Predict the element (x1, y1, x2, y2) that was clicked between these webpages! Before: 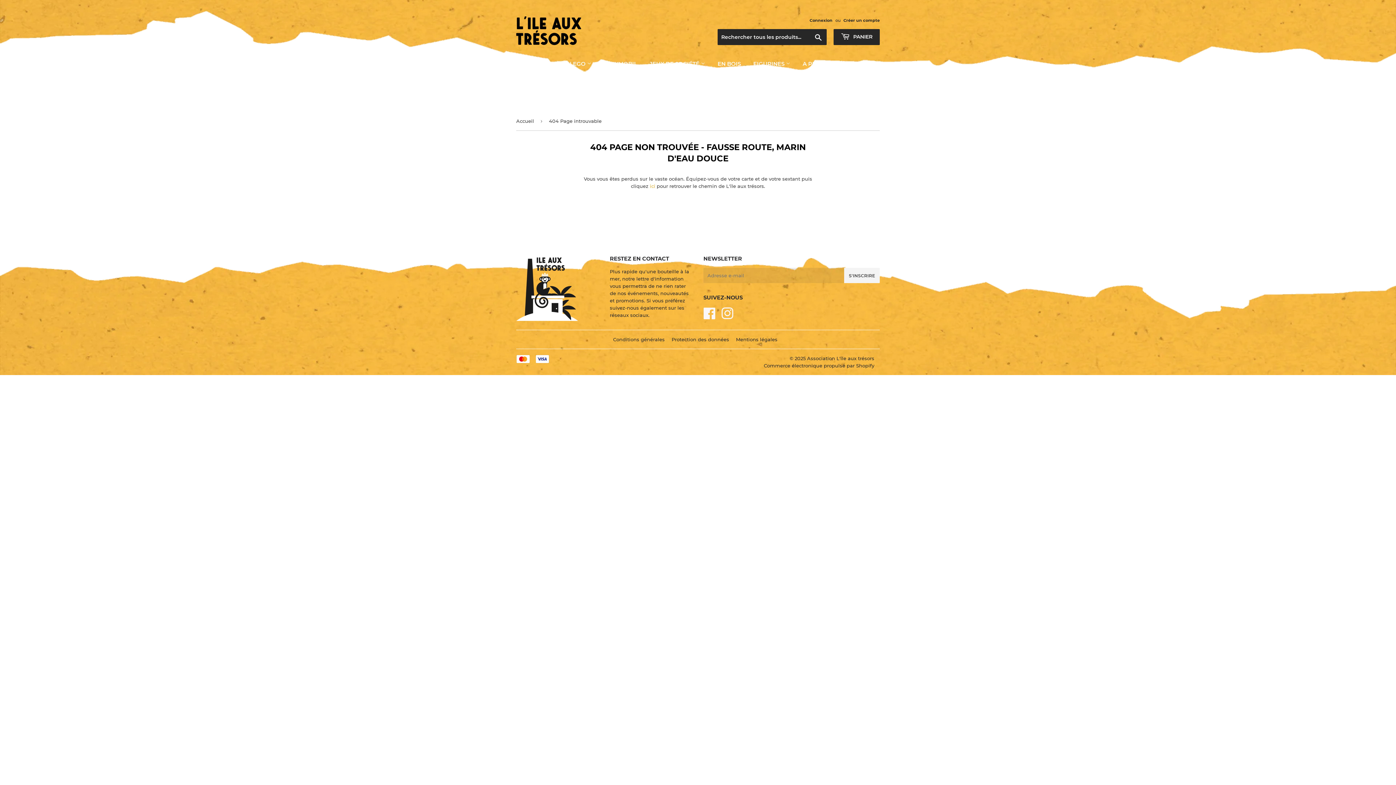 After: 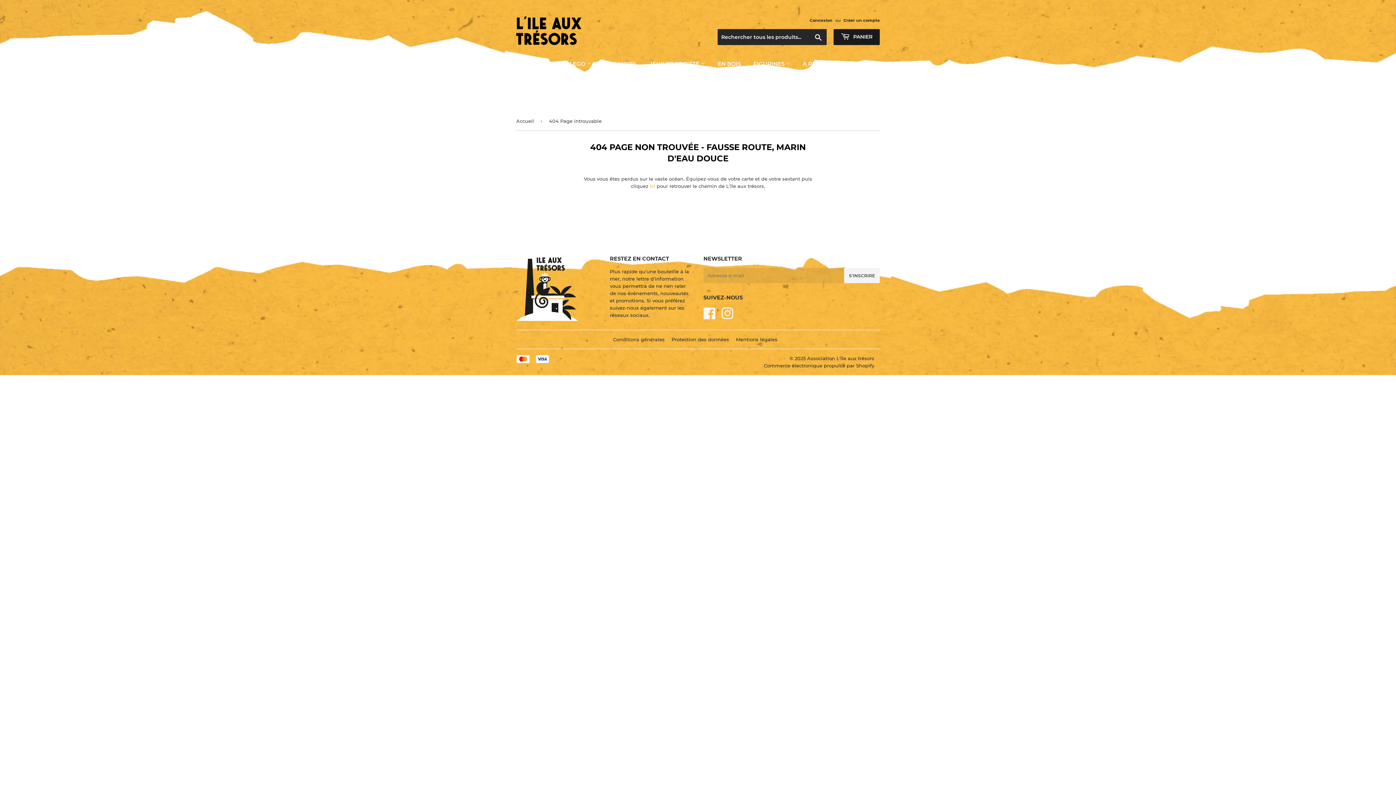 Action: label:  PANIER bbox: (833, 29, 880, 45)